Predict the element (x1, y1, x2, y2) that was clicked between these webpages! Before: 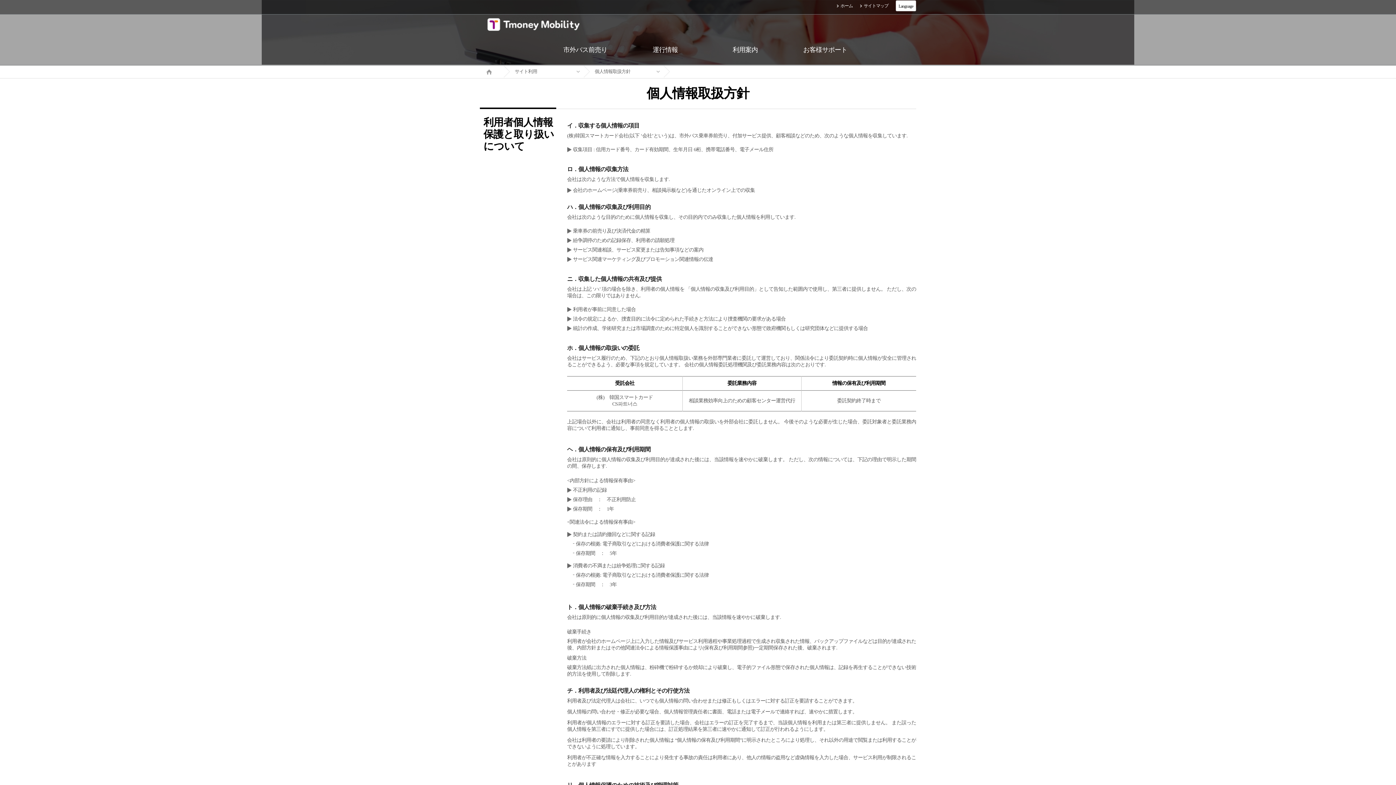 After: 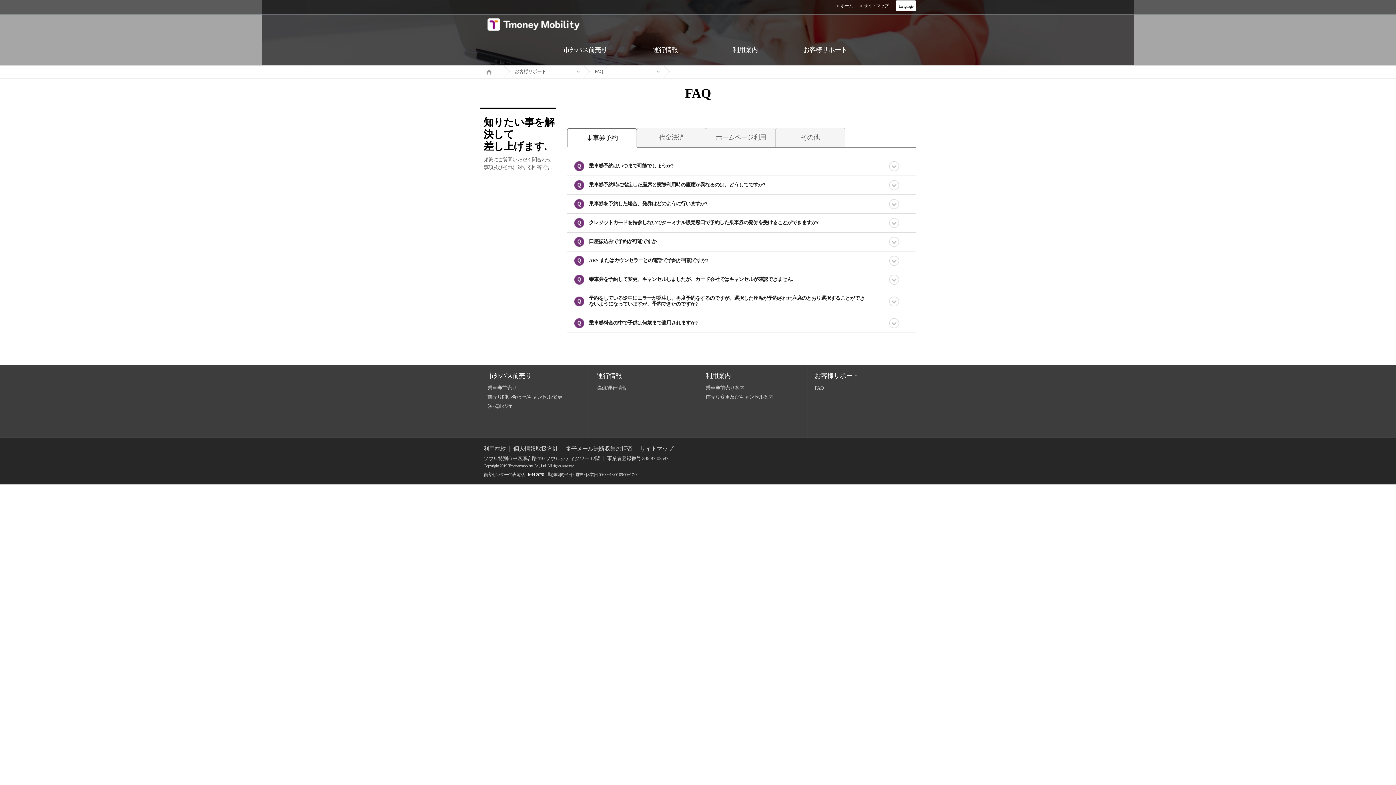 Action: label: お客様サポート bbox: (785, 34, 865, 65)